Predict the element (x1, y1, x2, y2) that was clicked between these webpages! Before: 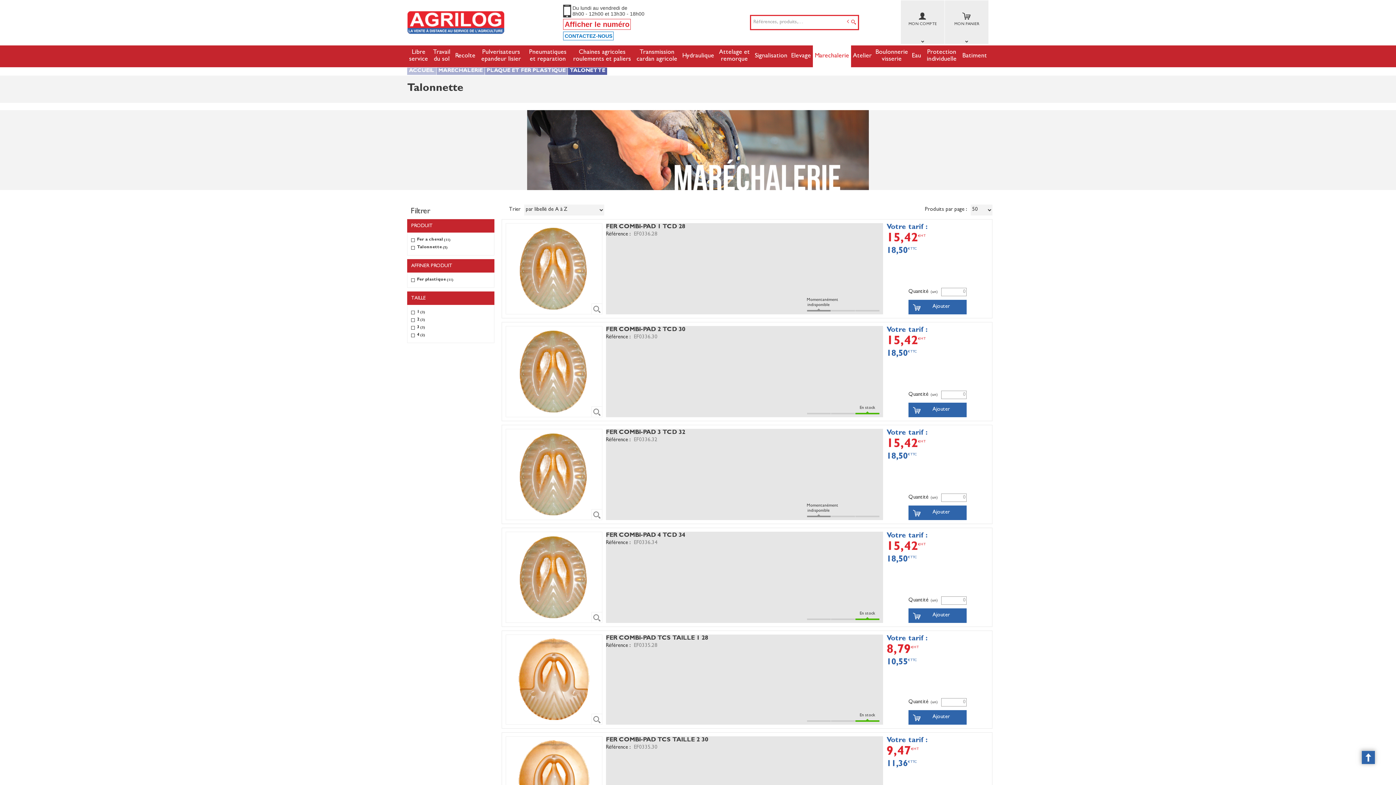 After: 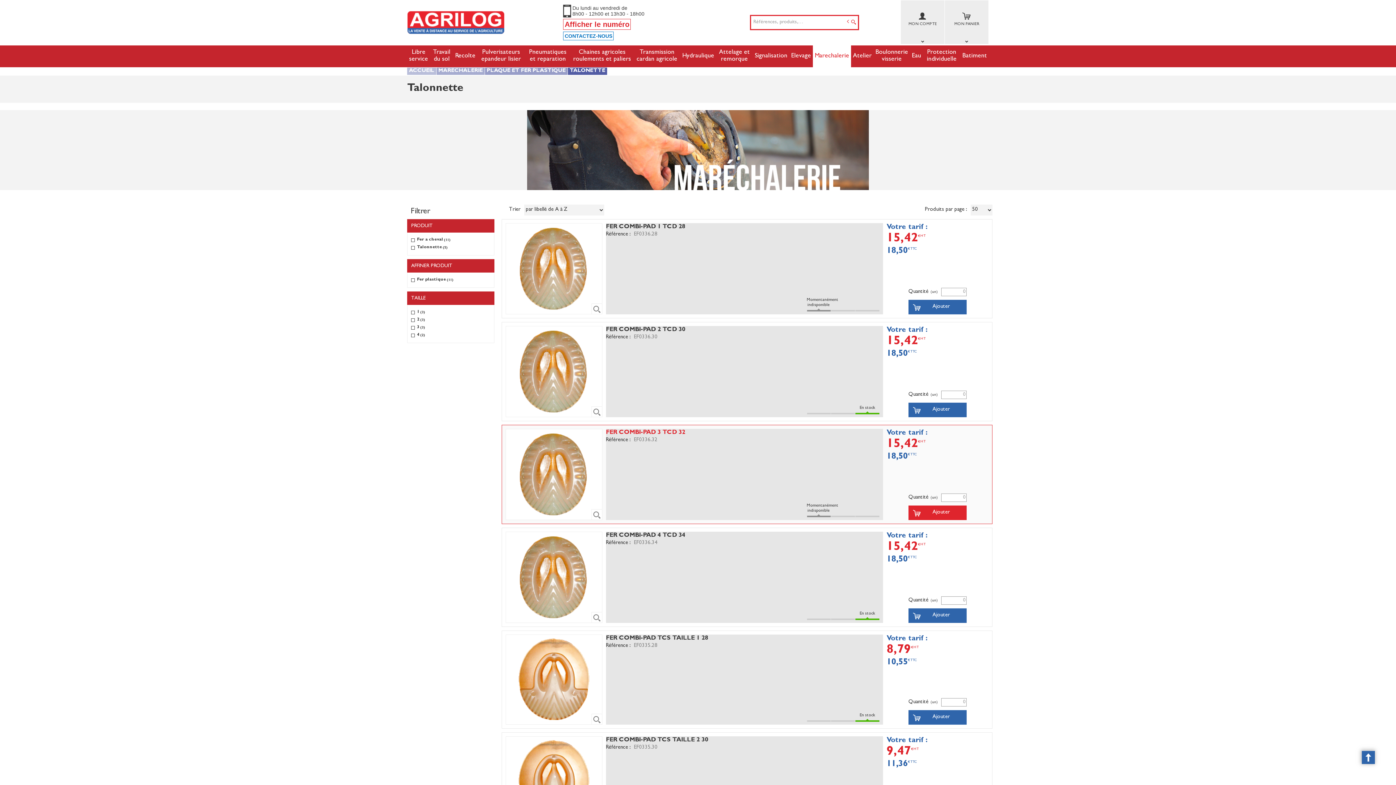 Action: bbox: (908, 505, 966, 520) label: Ajouter